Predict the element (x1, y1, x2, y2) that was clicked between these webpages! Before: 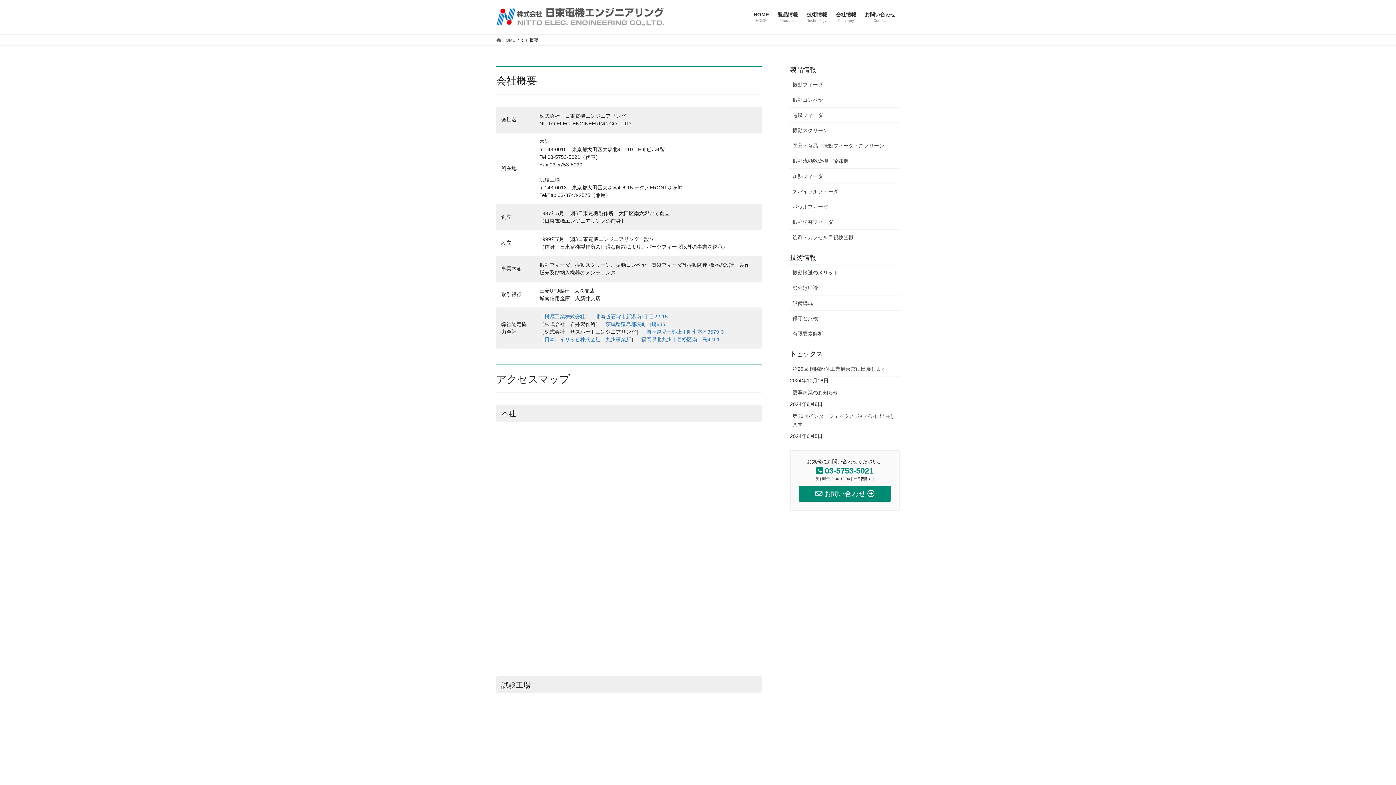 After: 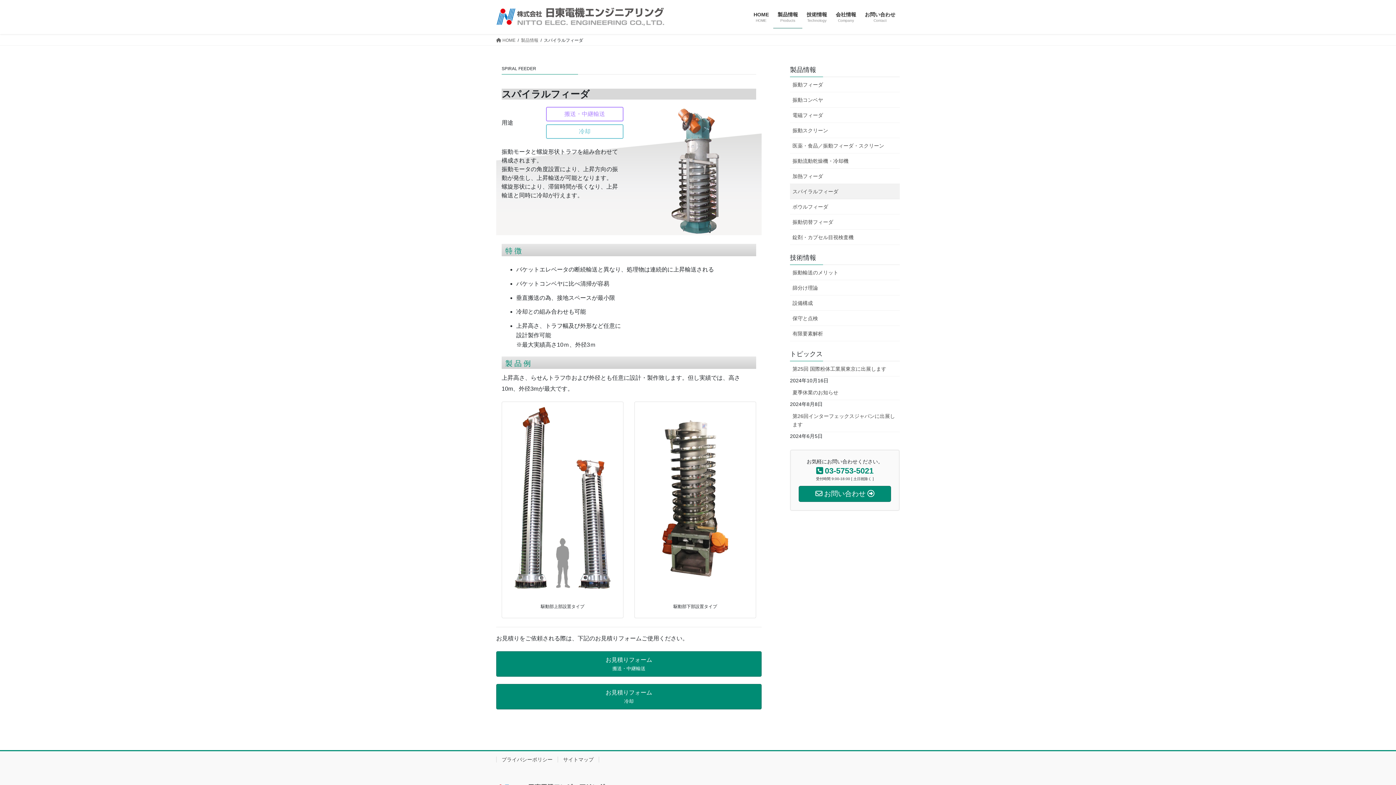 Action: label: スパイラルフィーダ bbox: (790, 184, 900, 199)